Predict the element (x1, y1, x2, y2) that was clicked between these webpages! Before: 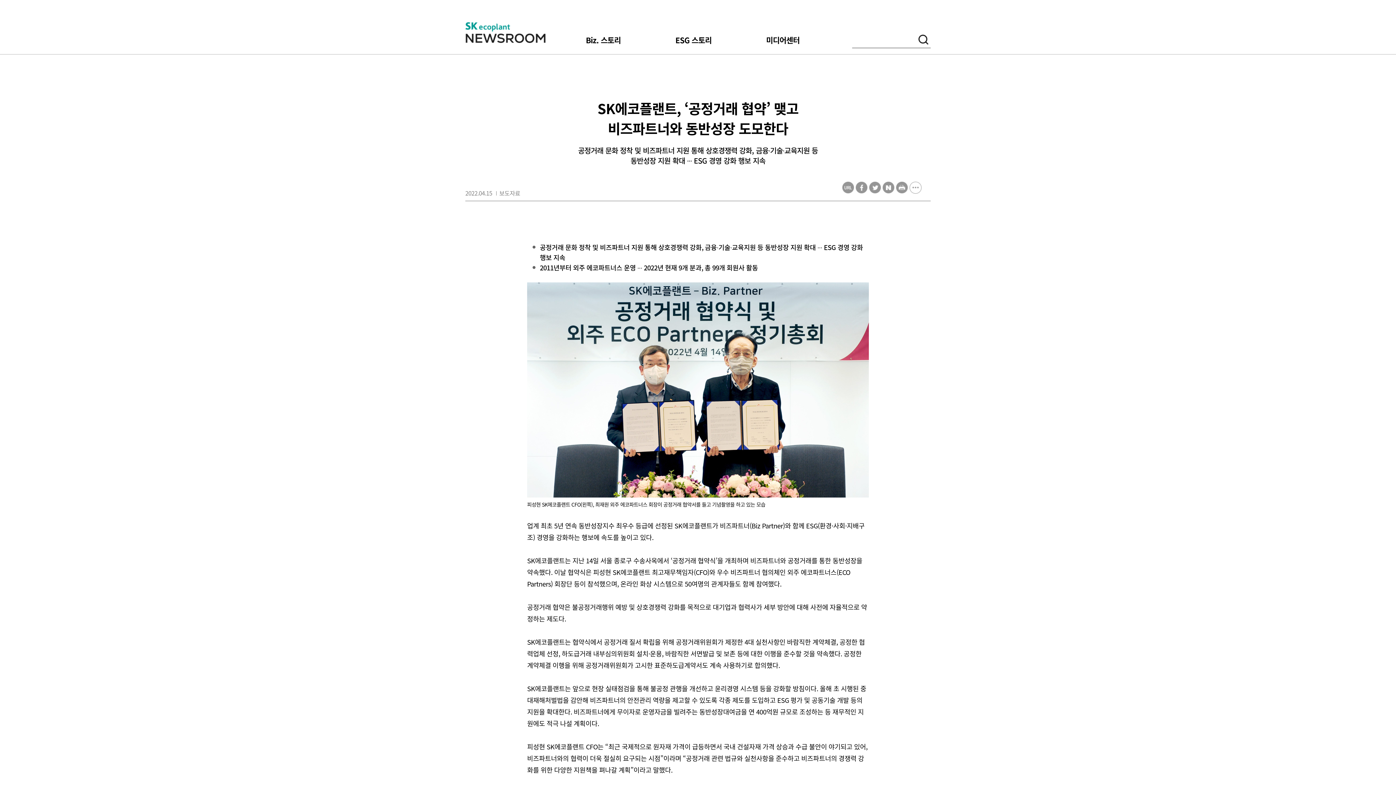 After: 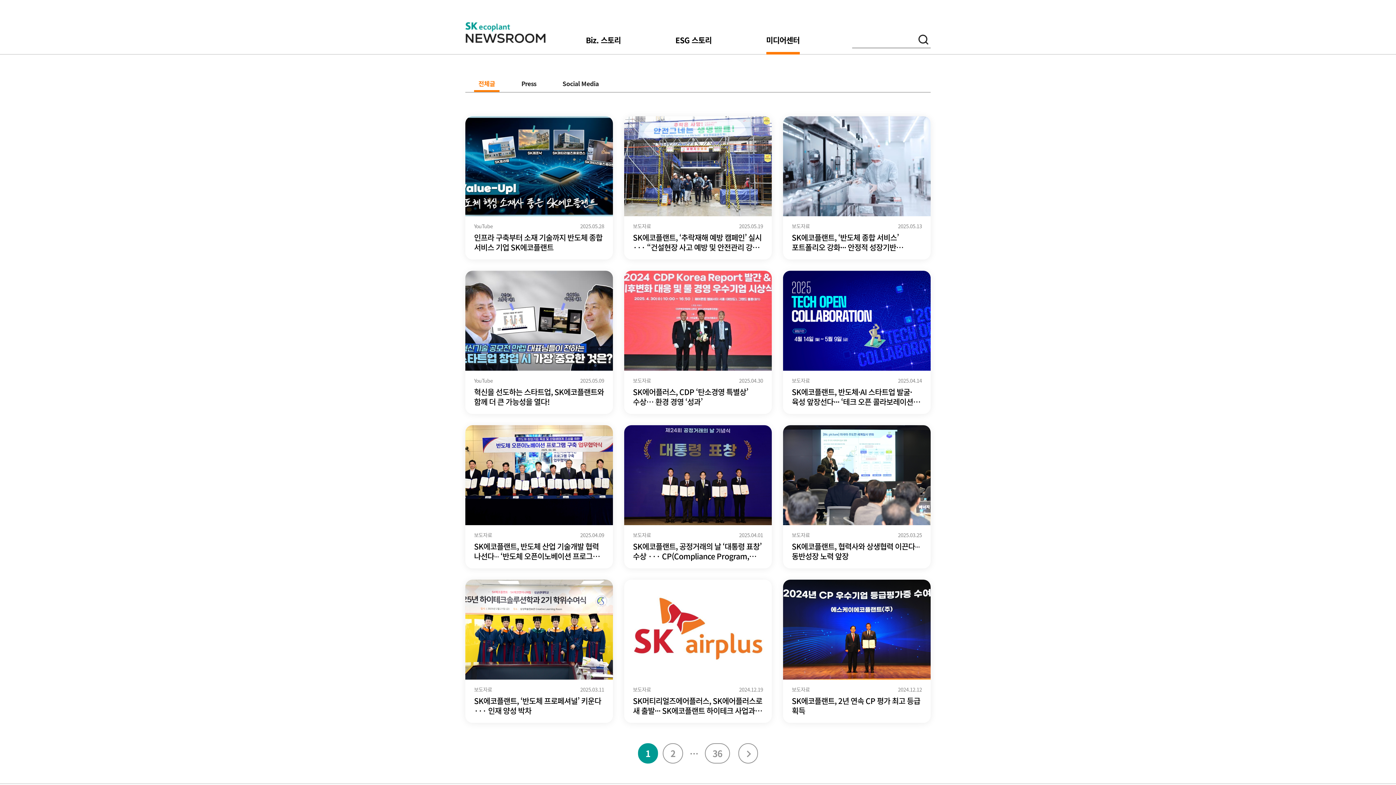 Action: bbox: (766, 25, 799, 54) label: 미디어센터